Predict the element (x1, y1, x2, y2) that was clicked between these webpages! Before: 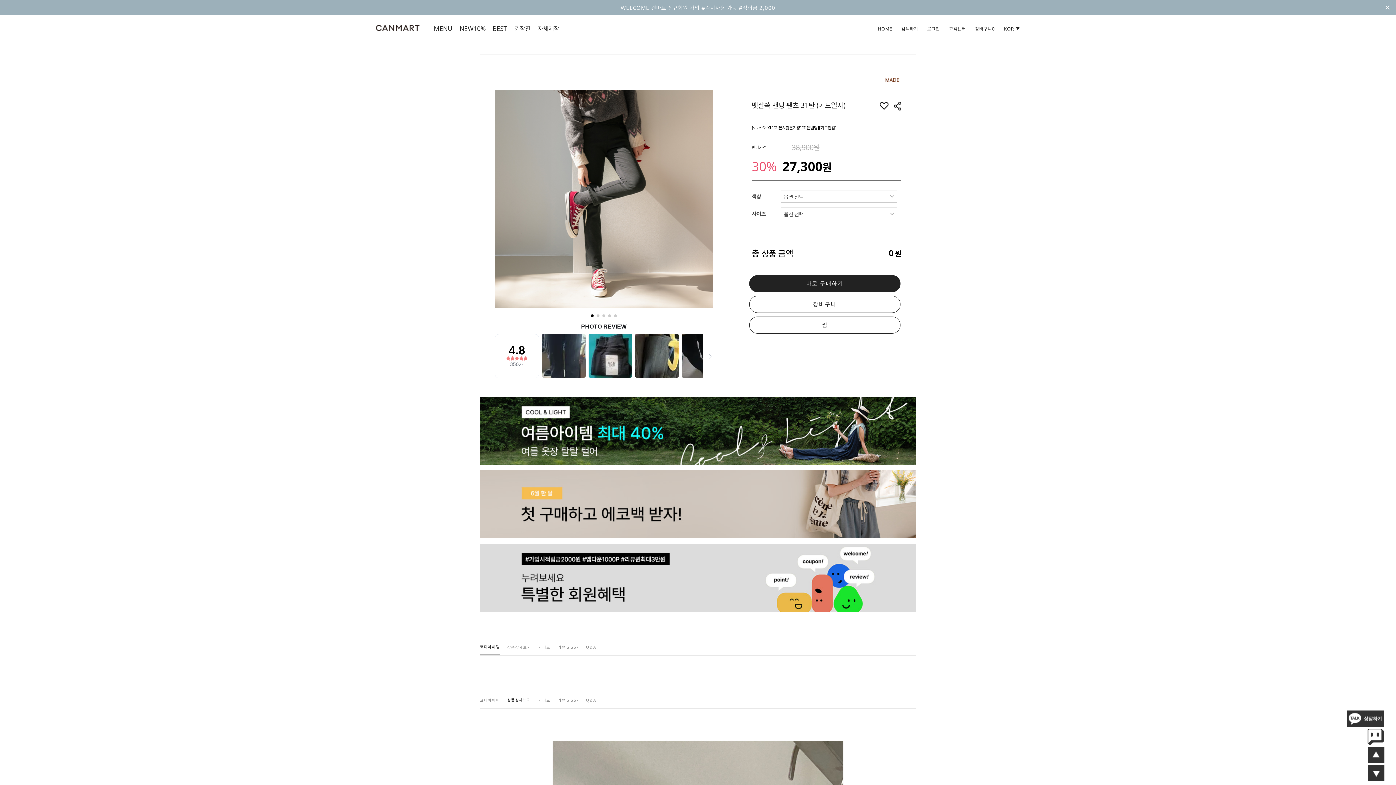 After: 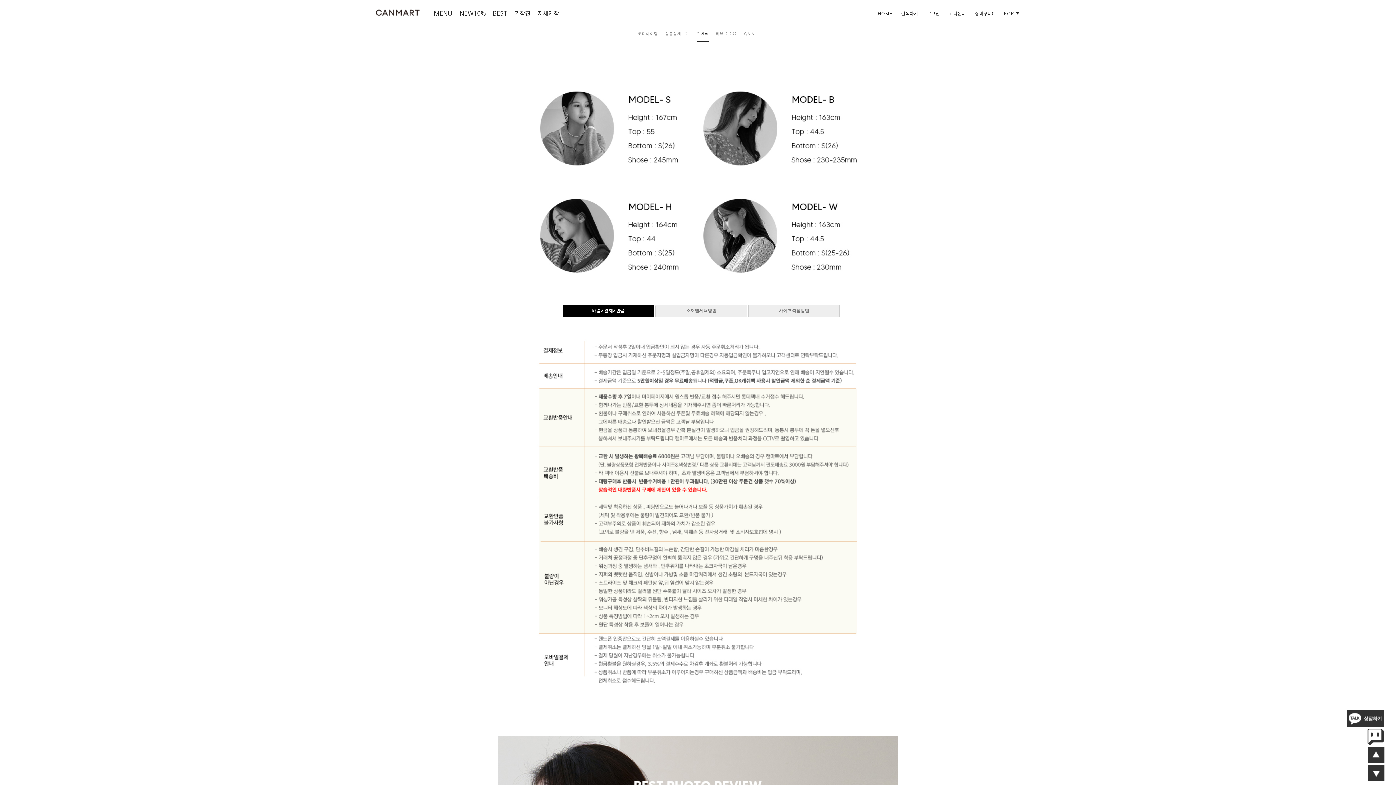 Action: label: 가이드 bbox: (538, 639, 550, 655)